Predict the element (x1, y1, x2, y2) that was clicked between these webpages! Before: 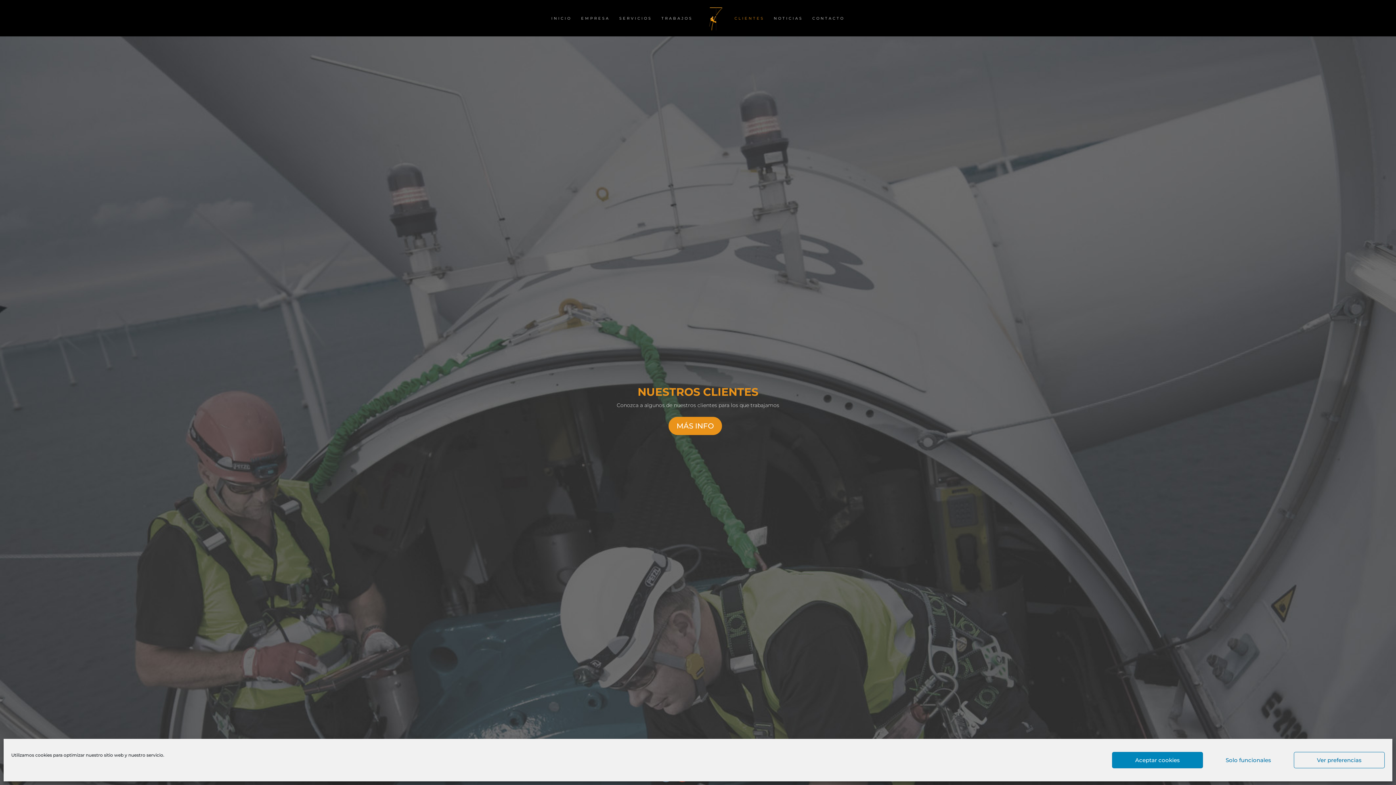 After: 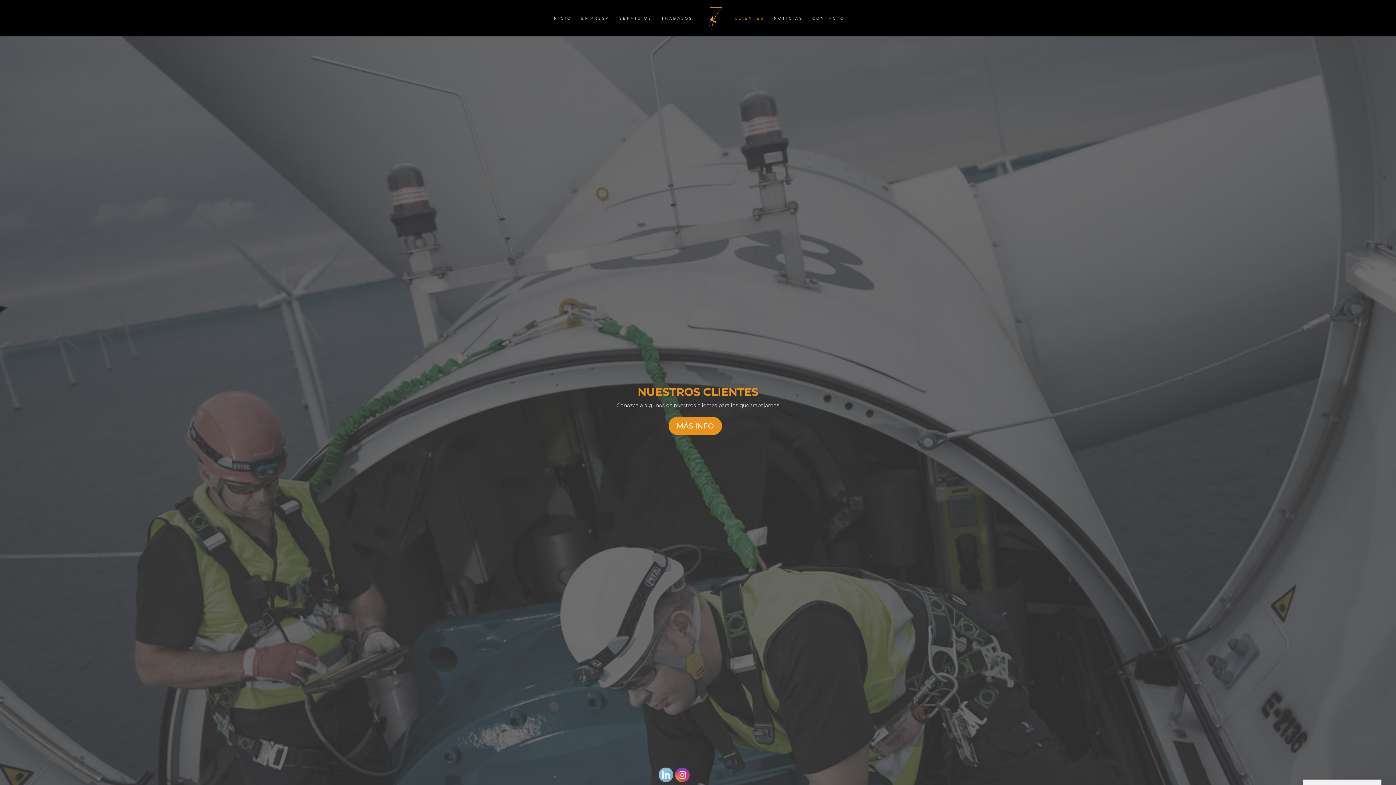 Action: label: Aceptar cookies bbox: (1112, 752, 1203, 768)